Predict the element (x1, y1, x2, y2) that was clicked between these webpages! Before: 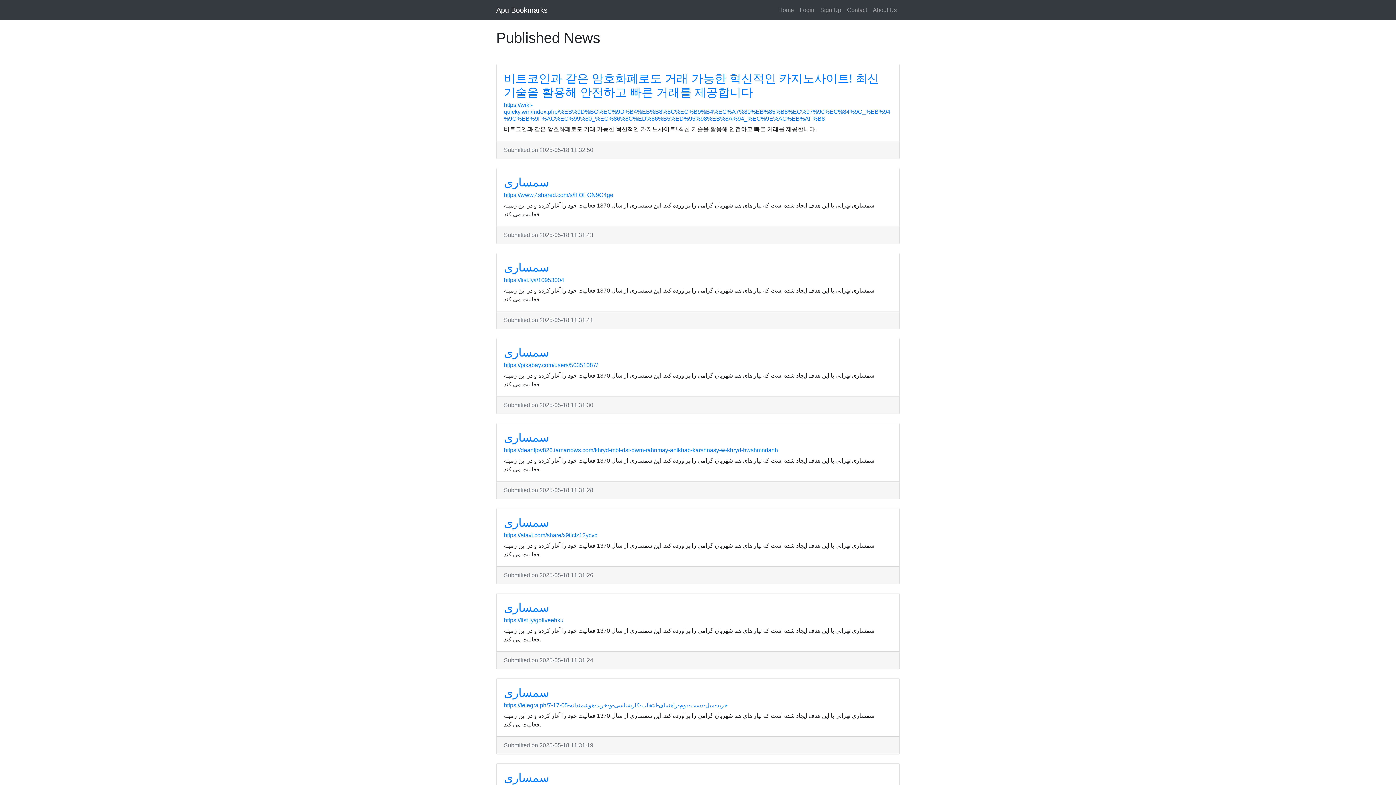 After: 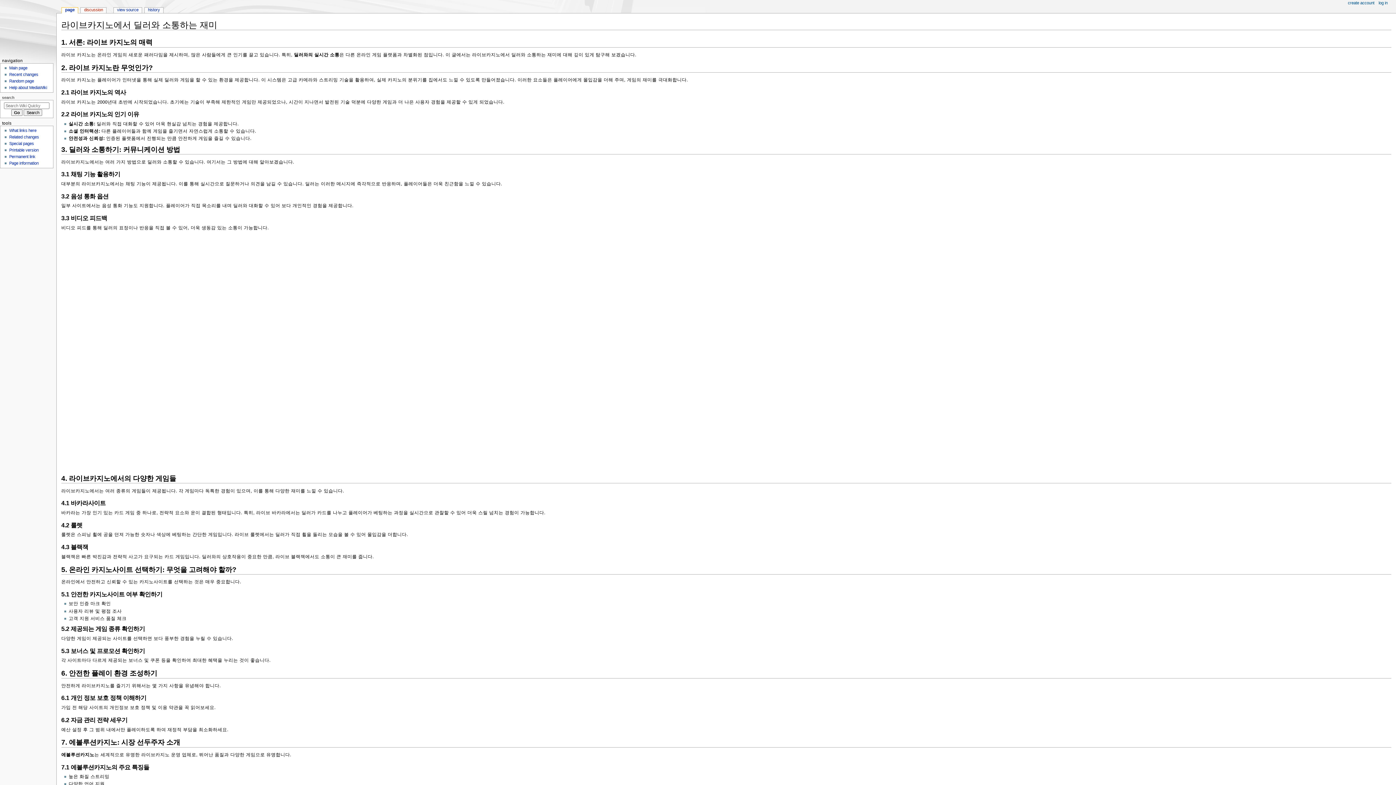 Action: bbox: (504, 101, 890, 121) label: https://wiki-quicky.win/index.php/%EB%9D%BC%EC%9D%B4%EB%B8%8C%EC%B9%B4%EC%A7%80%EB%85%B8%EC%97%90%EC%84%9C_%EB%94%9C%EB%9F%AC%EC%99%80_%EC%86%8C%ED%86%B5%ED%95%98%EB%8A%94_%EC%9E%AC%EB%AF%B8